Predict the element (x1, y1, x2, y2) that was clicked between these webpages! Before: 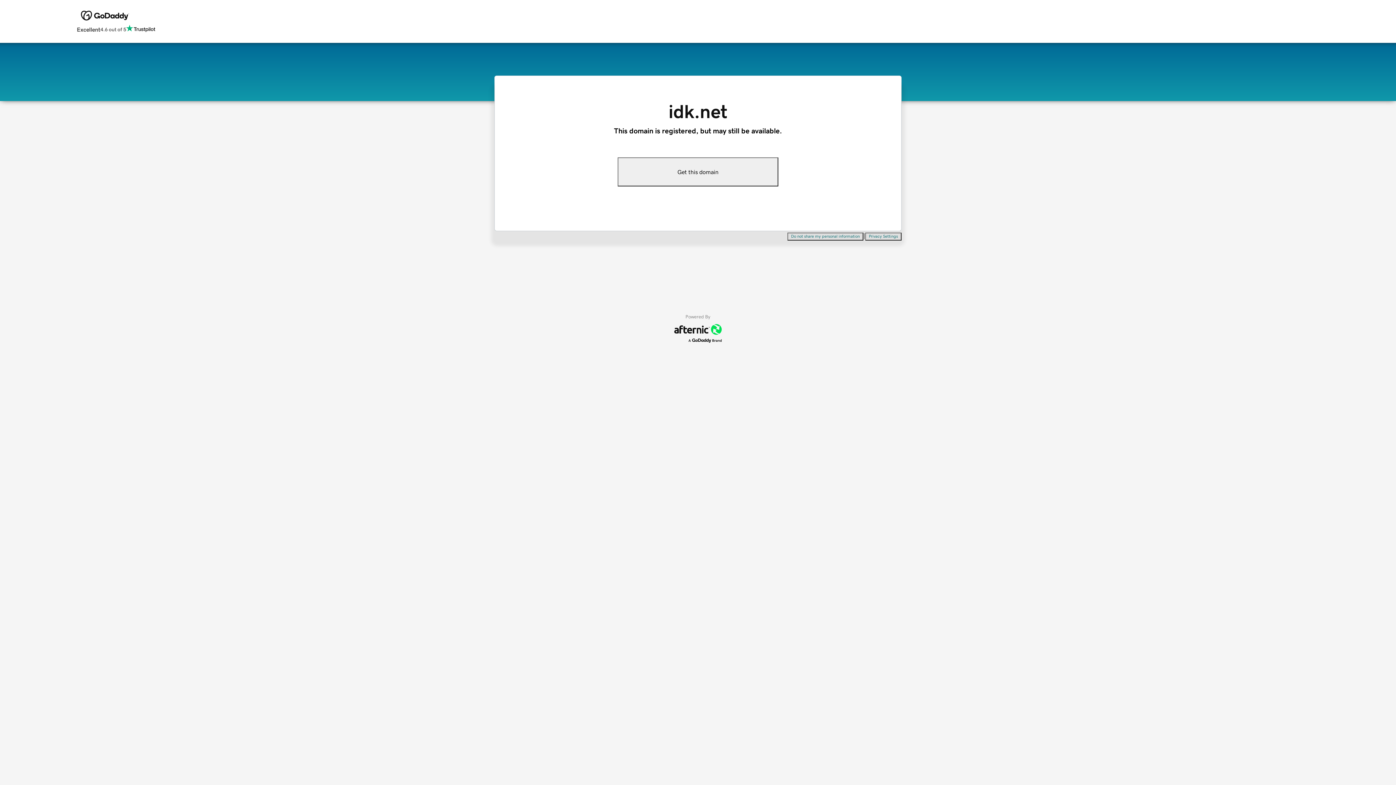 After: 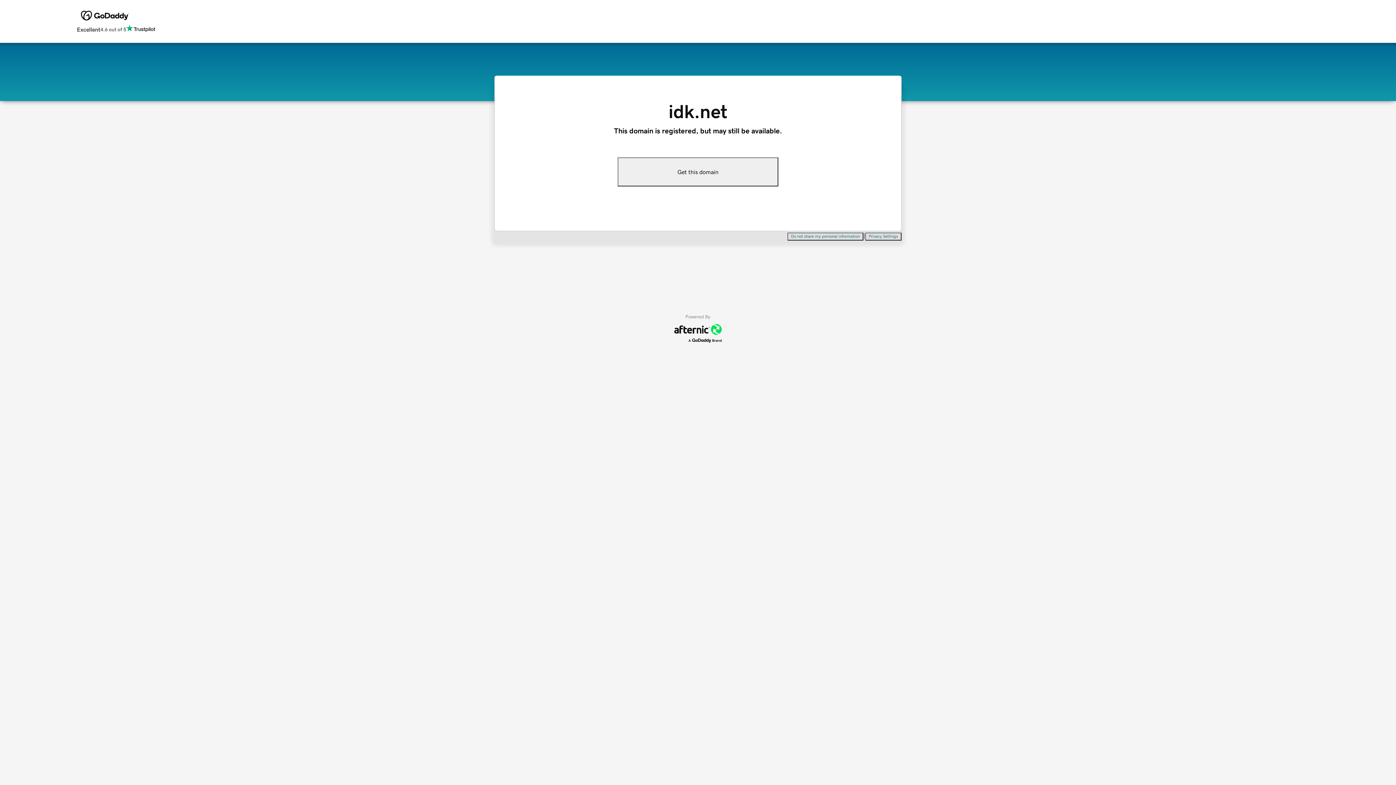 Action: label: Privacy Settings bbox: (865, 232, 901, 240)